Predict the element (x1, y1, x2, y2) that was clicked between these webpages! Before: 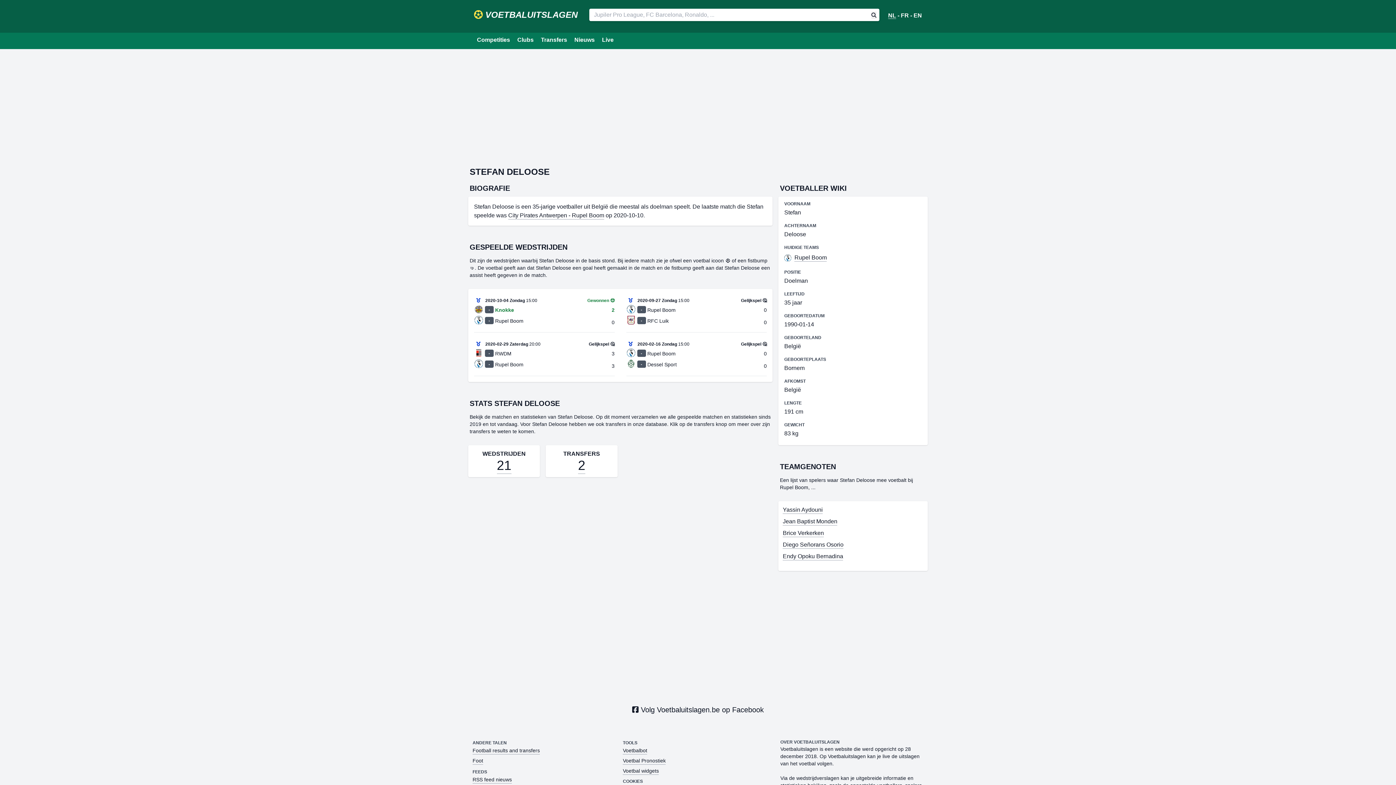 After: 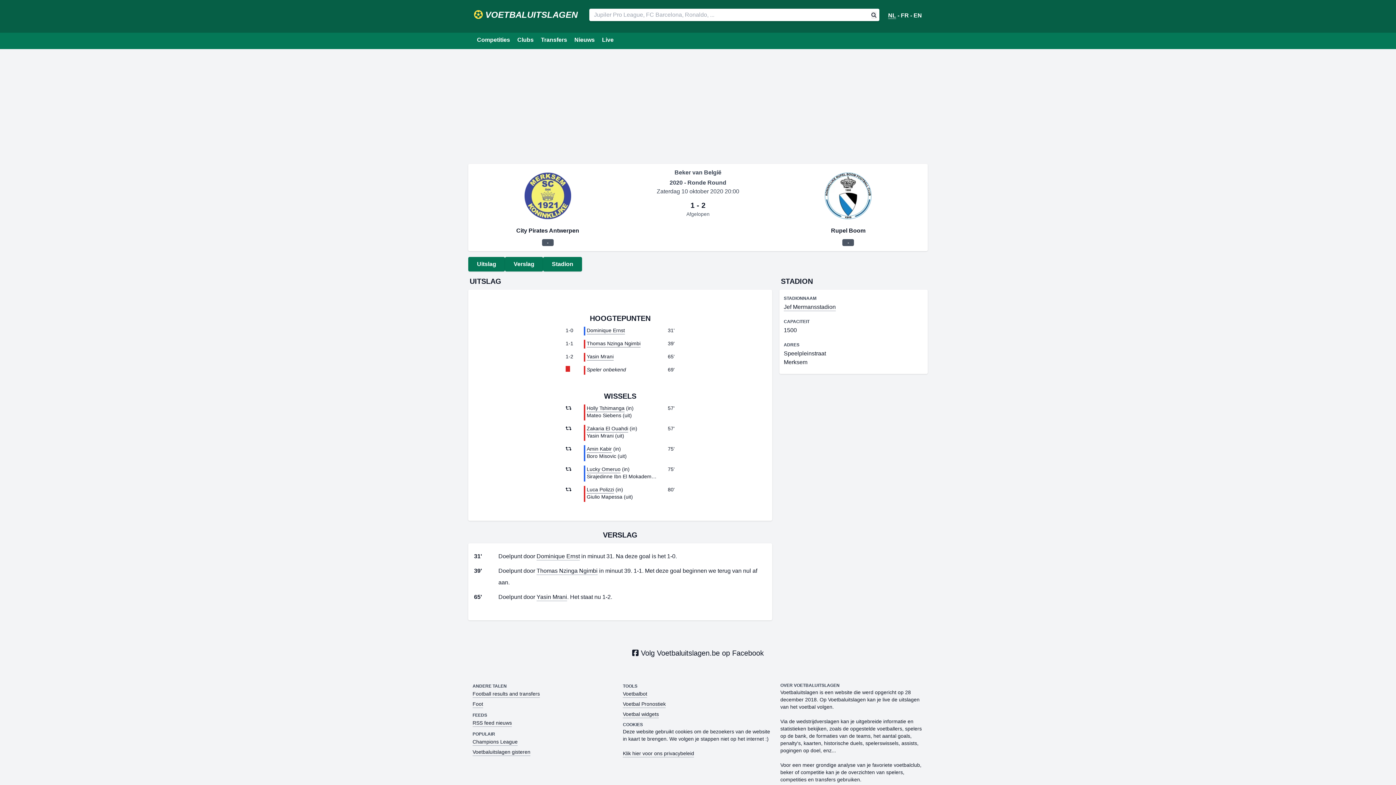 Action: label: City Pirates Antwerpen - Rupel Boom bbox: (508, 212, 604, 219)